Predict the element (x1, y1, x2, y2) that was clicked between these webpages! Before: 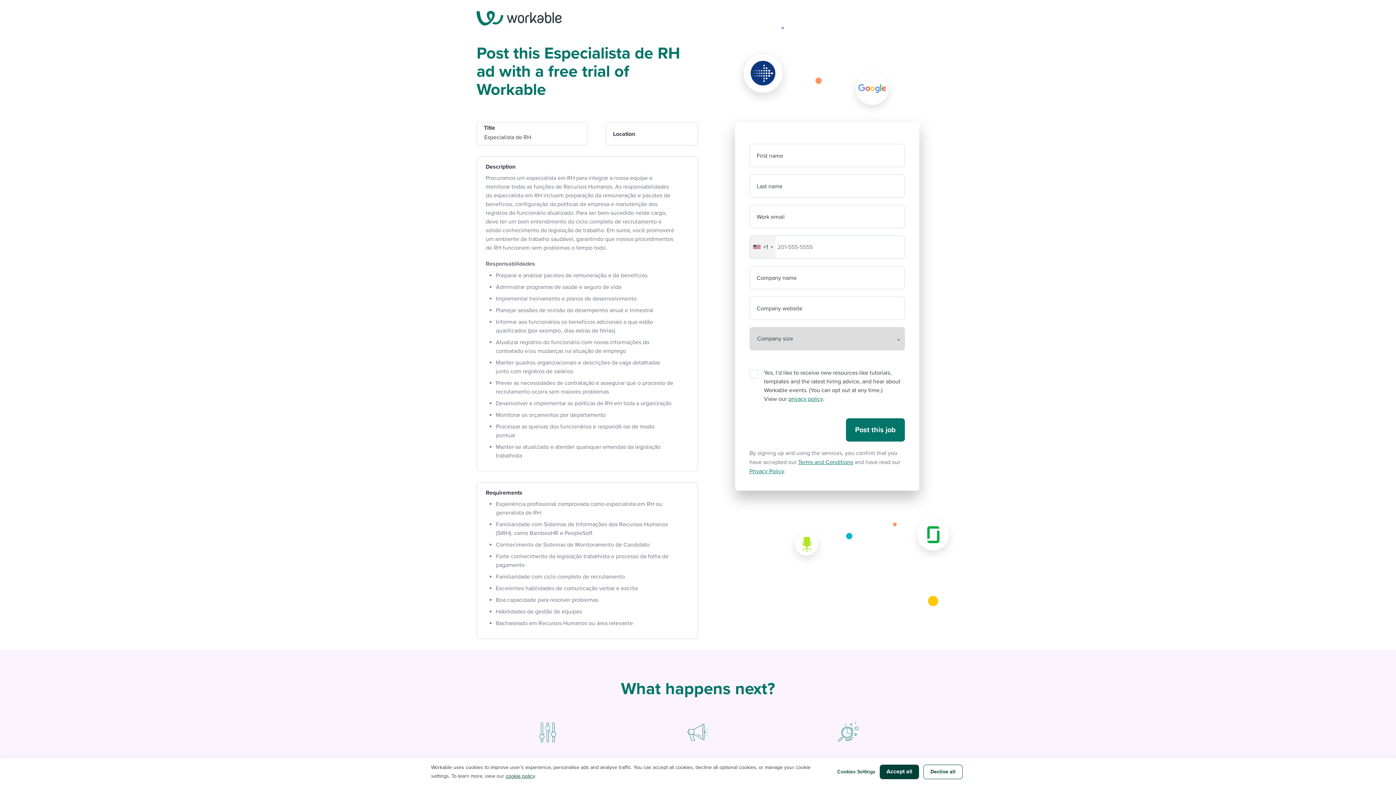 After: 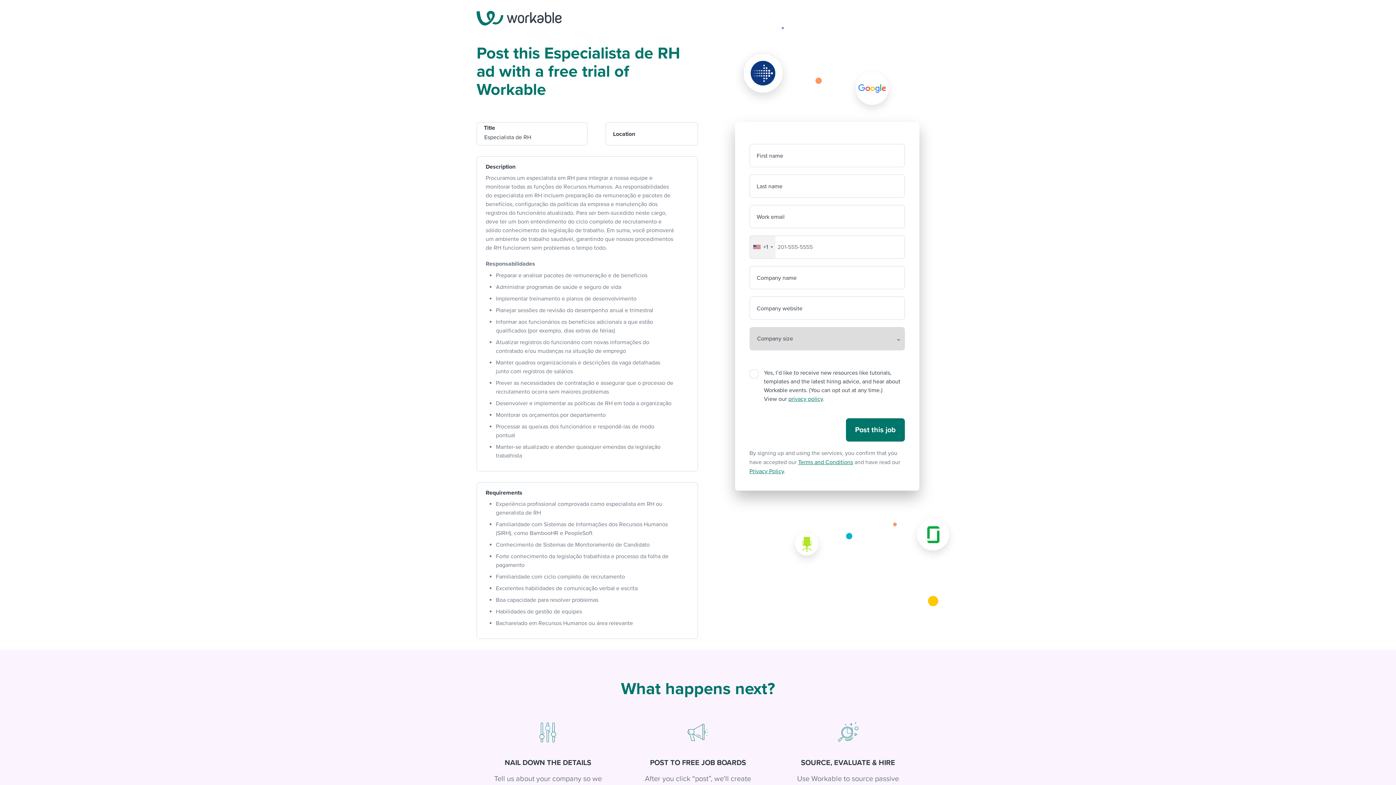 Action: bbox: (880, 765, 919, 779) label: Accept all